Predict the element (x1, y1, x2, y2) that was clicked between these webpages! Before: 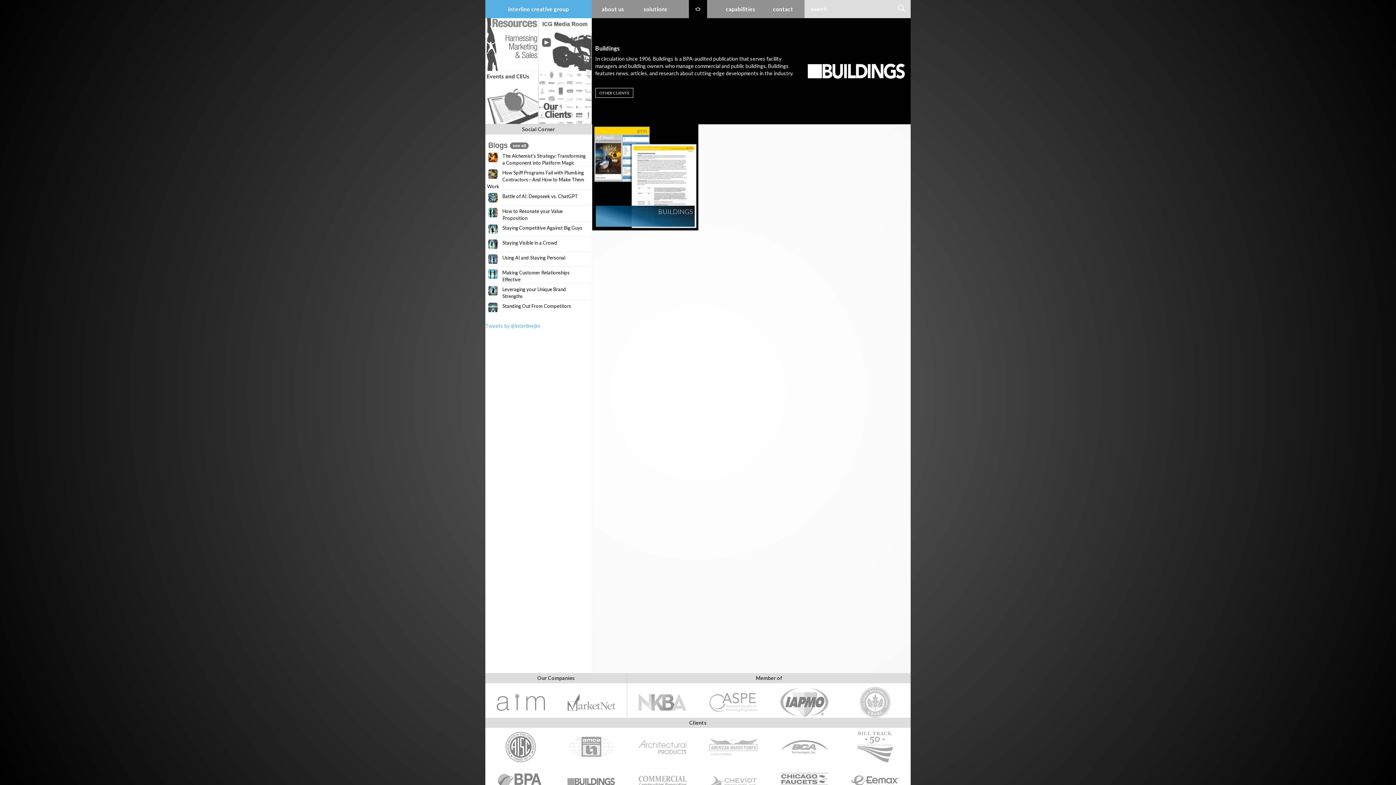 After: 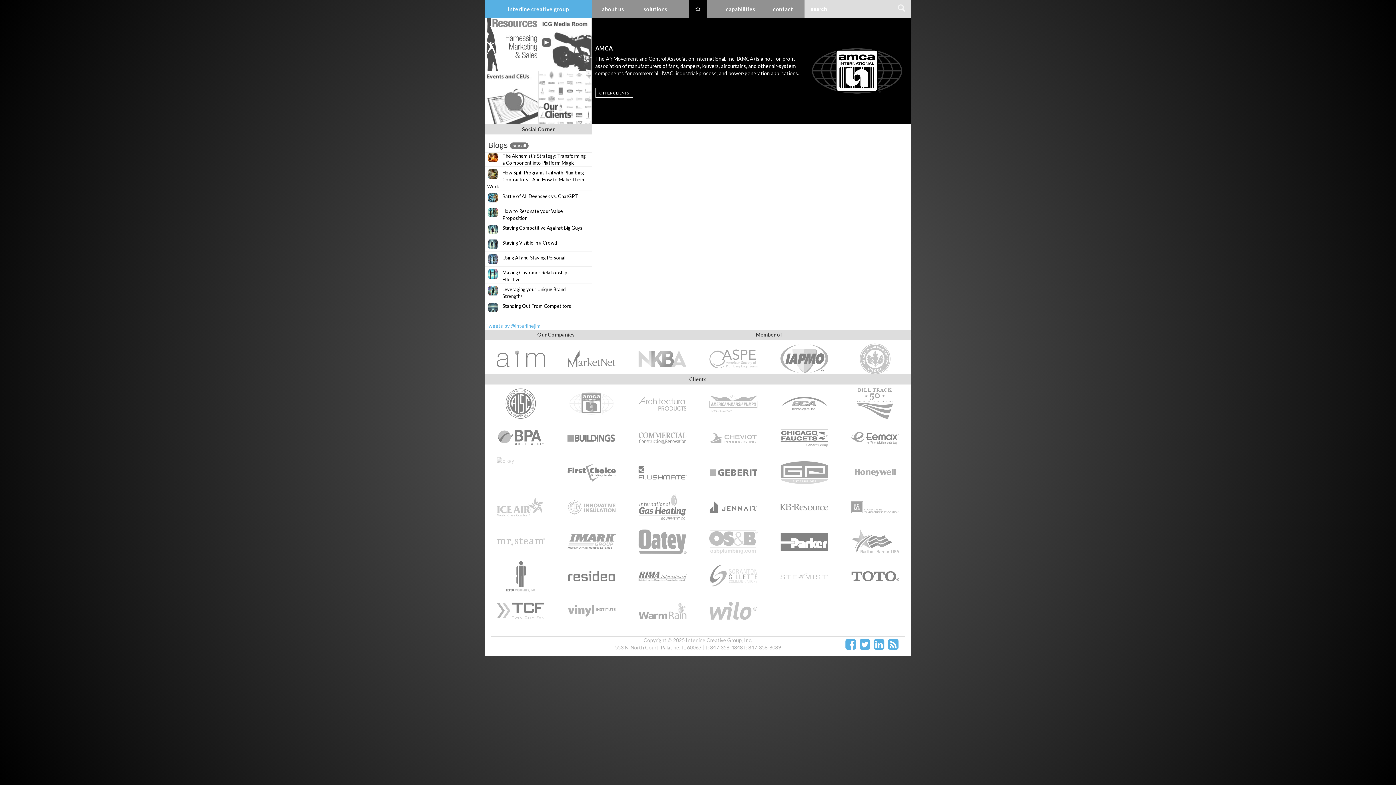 Action: bbox: (567, 732, 616, 762)